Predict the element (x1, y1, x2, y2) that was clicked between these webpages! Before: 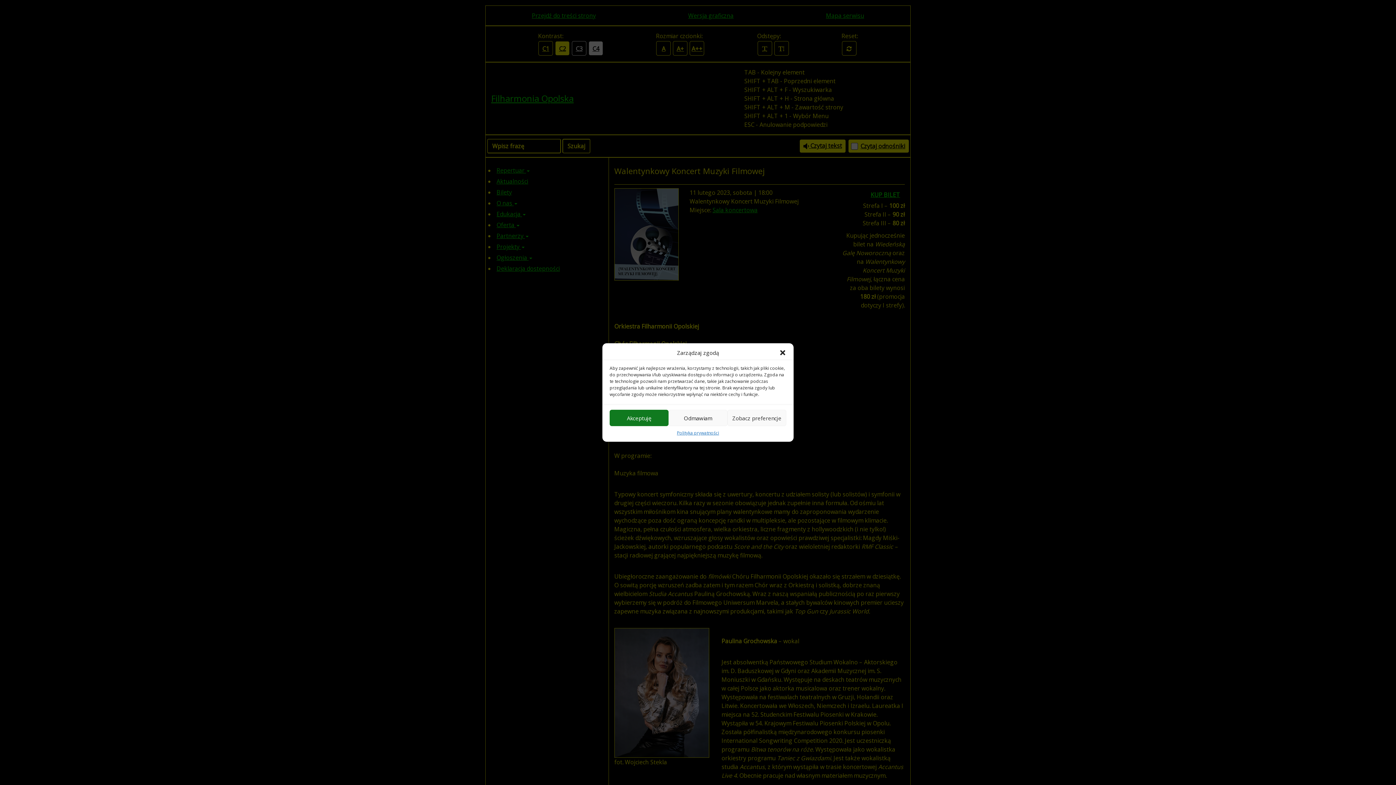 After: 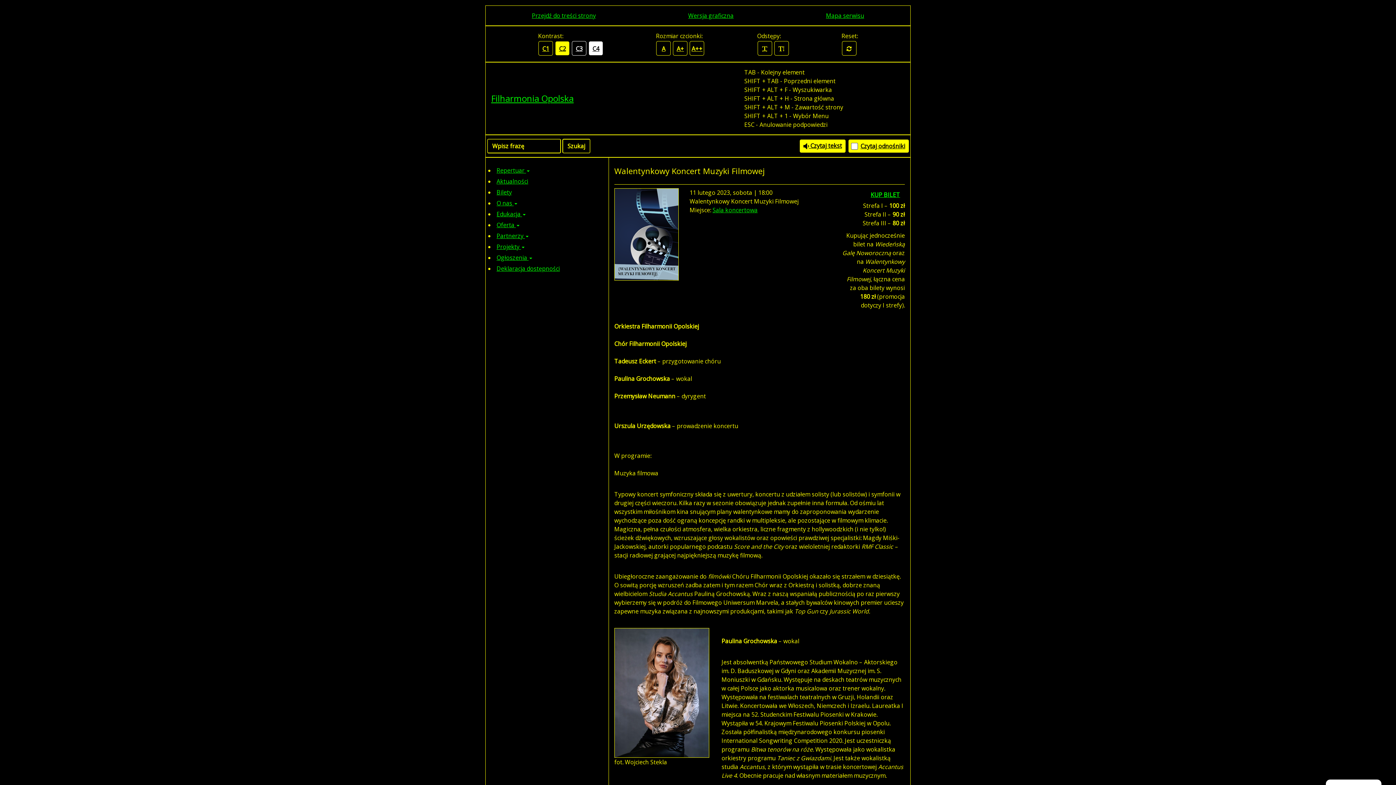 Action: label: Odmawiam bbox: (668, 410, 727, 426)